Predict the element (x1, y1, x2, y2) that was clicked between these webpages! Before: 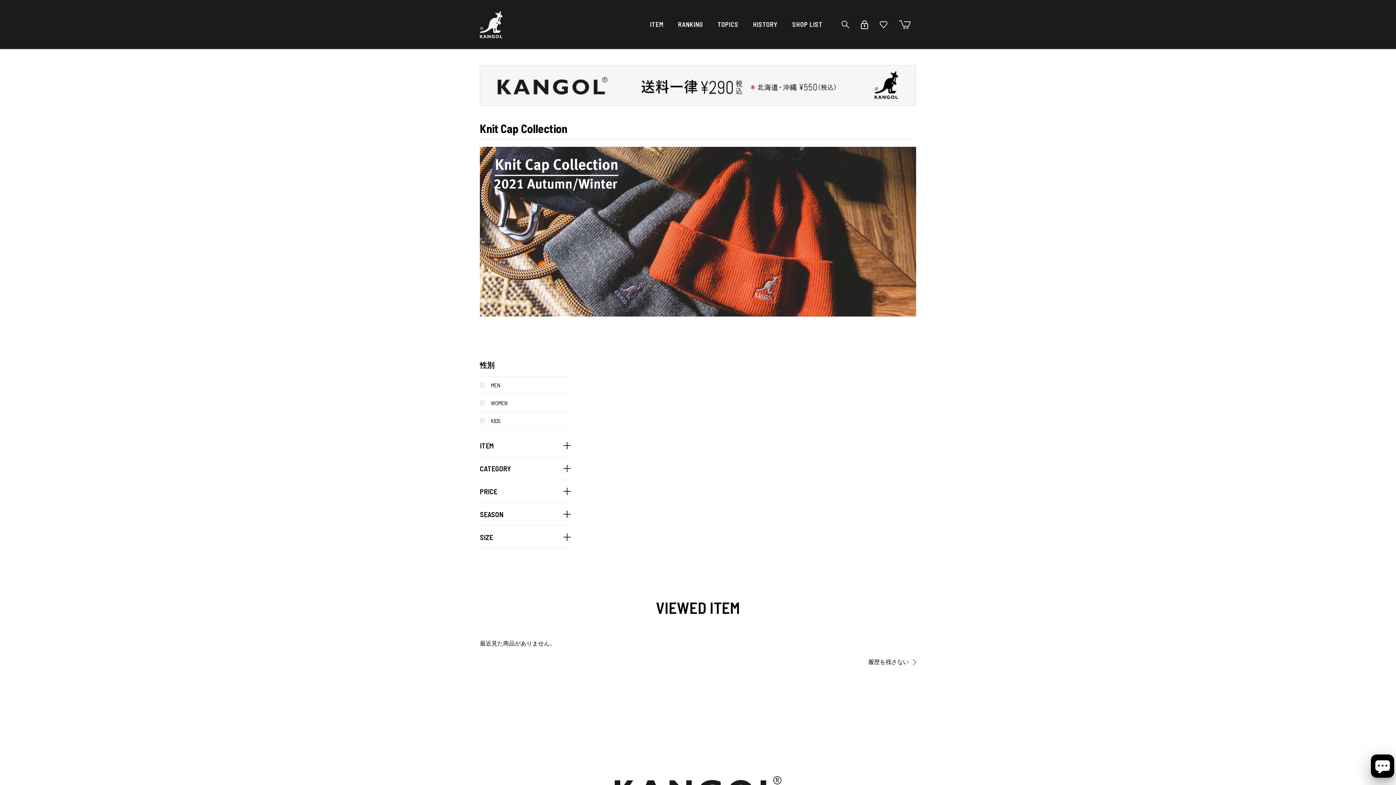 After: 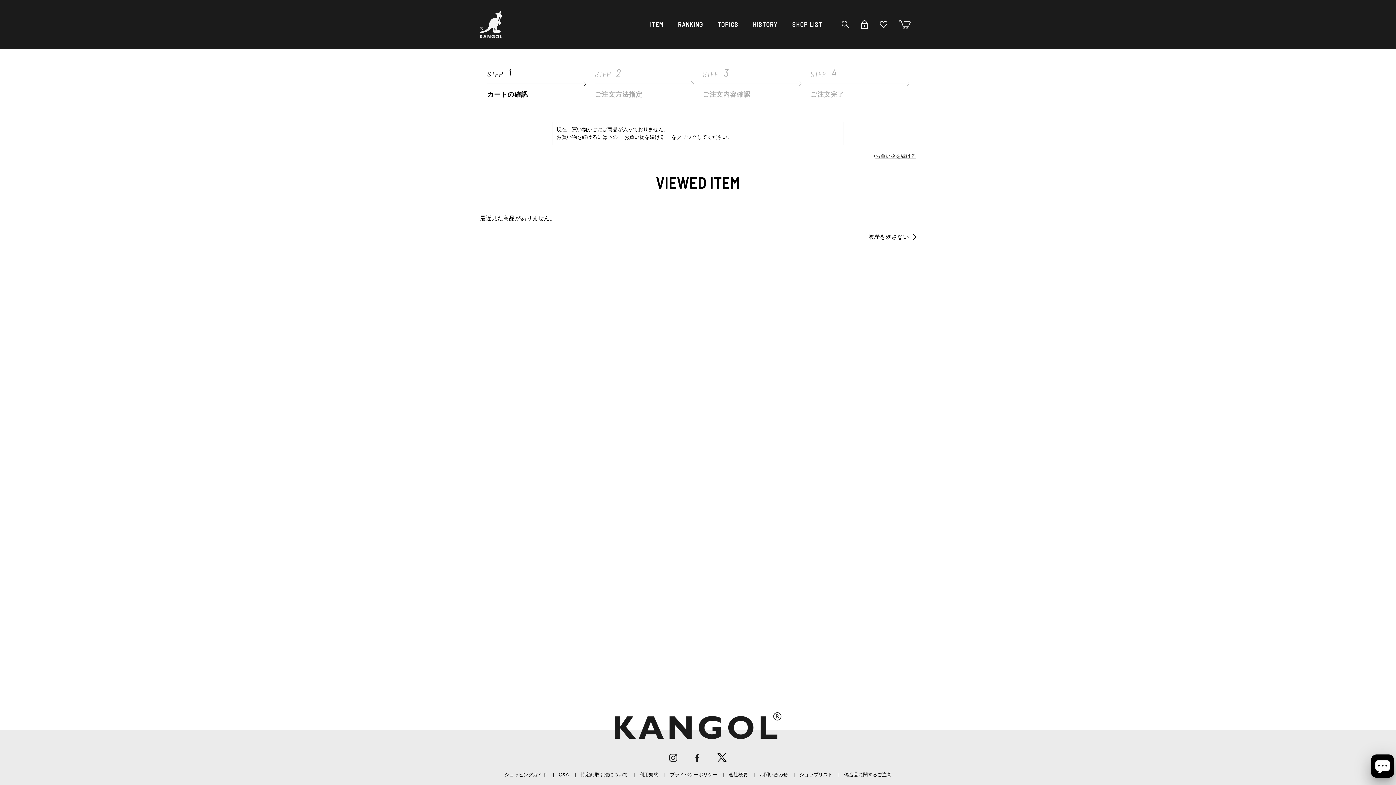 Action: bbox: (899, 20, 910, 28)